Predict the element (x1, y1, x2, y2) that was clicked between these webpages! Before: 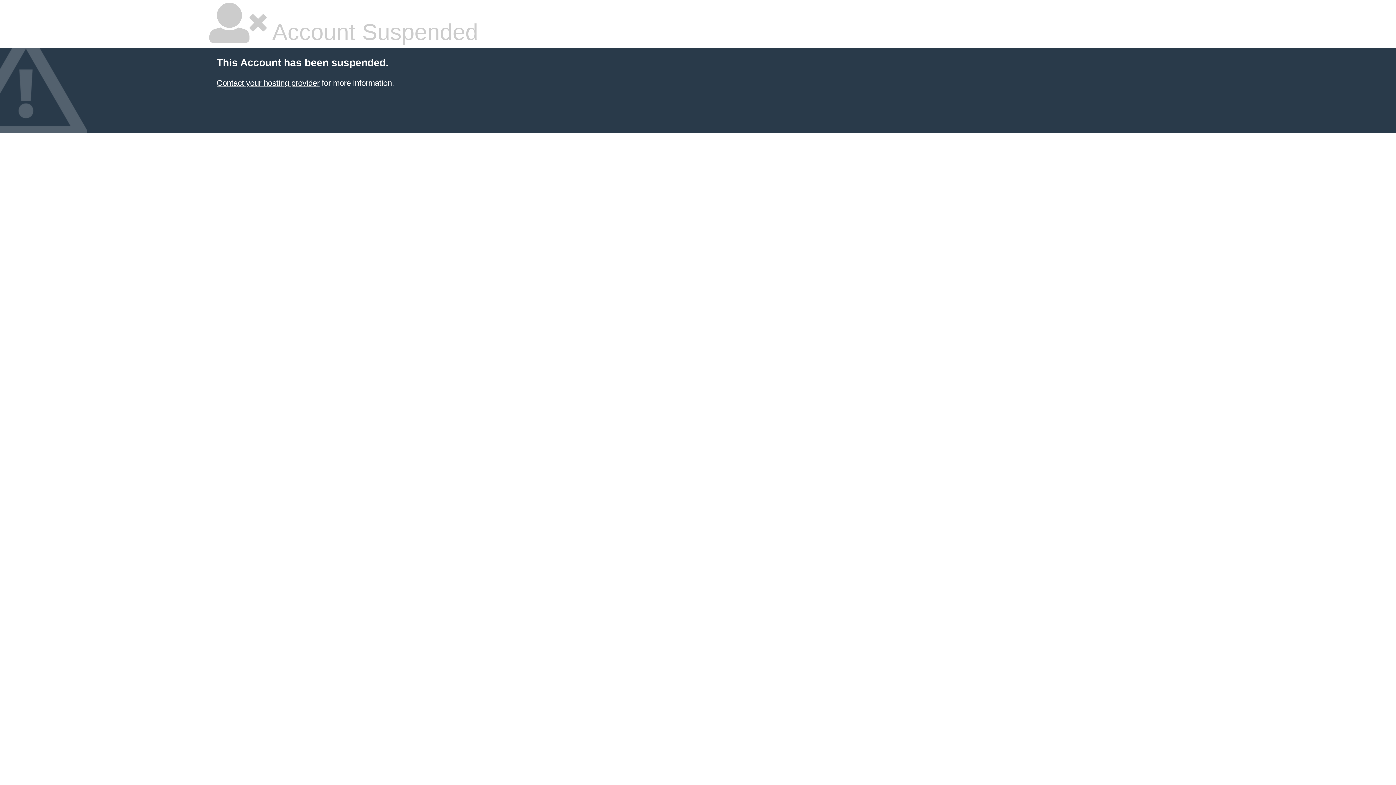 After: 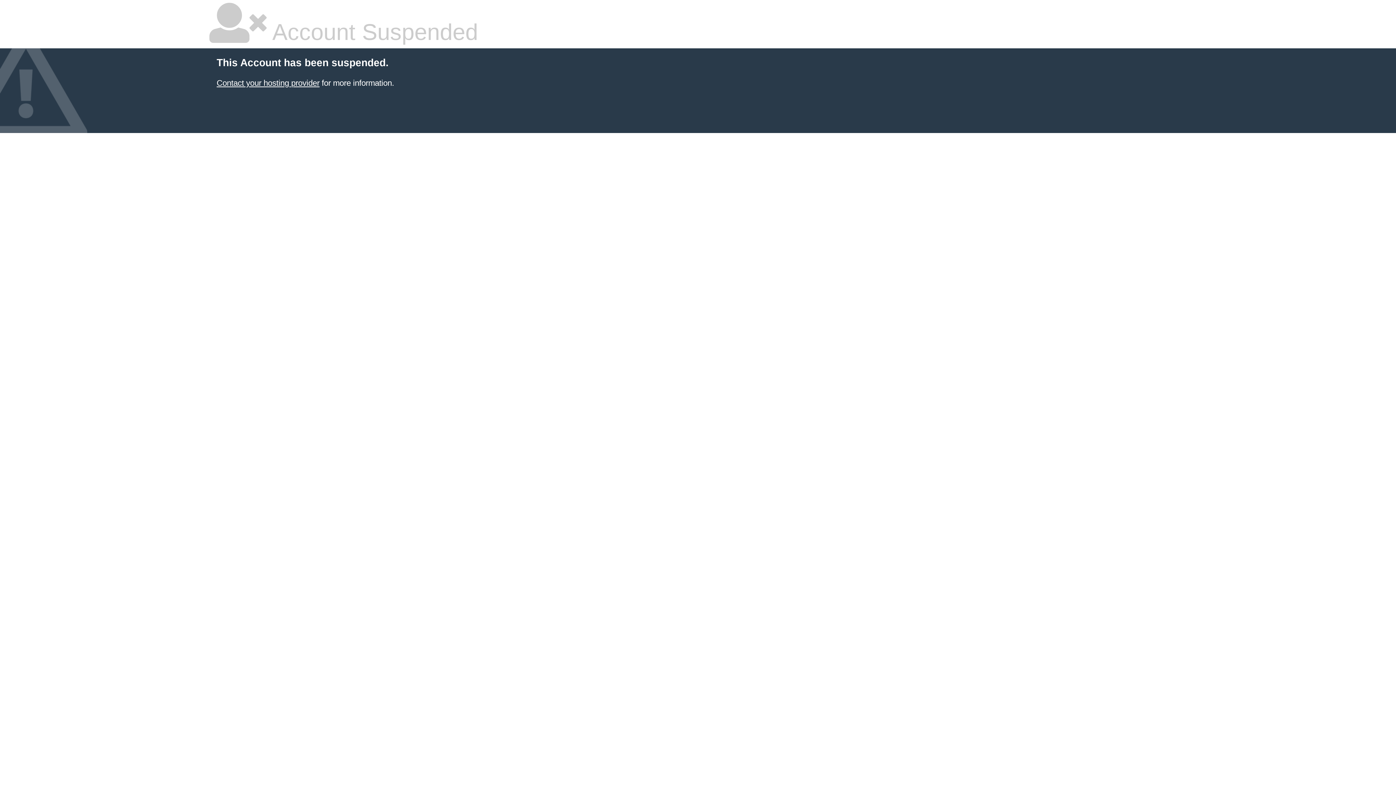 Action: bbox: (216, 78, 319, 87) label: Contact your hosting provider